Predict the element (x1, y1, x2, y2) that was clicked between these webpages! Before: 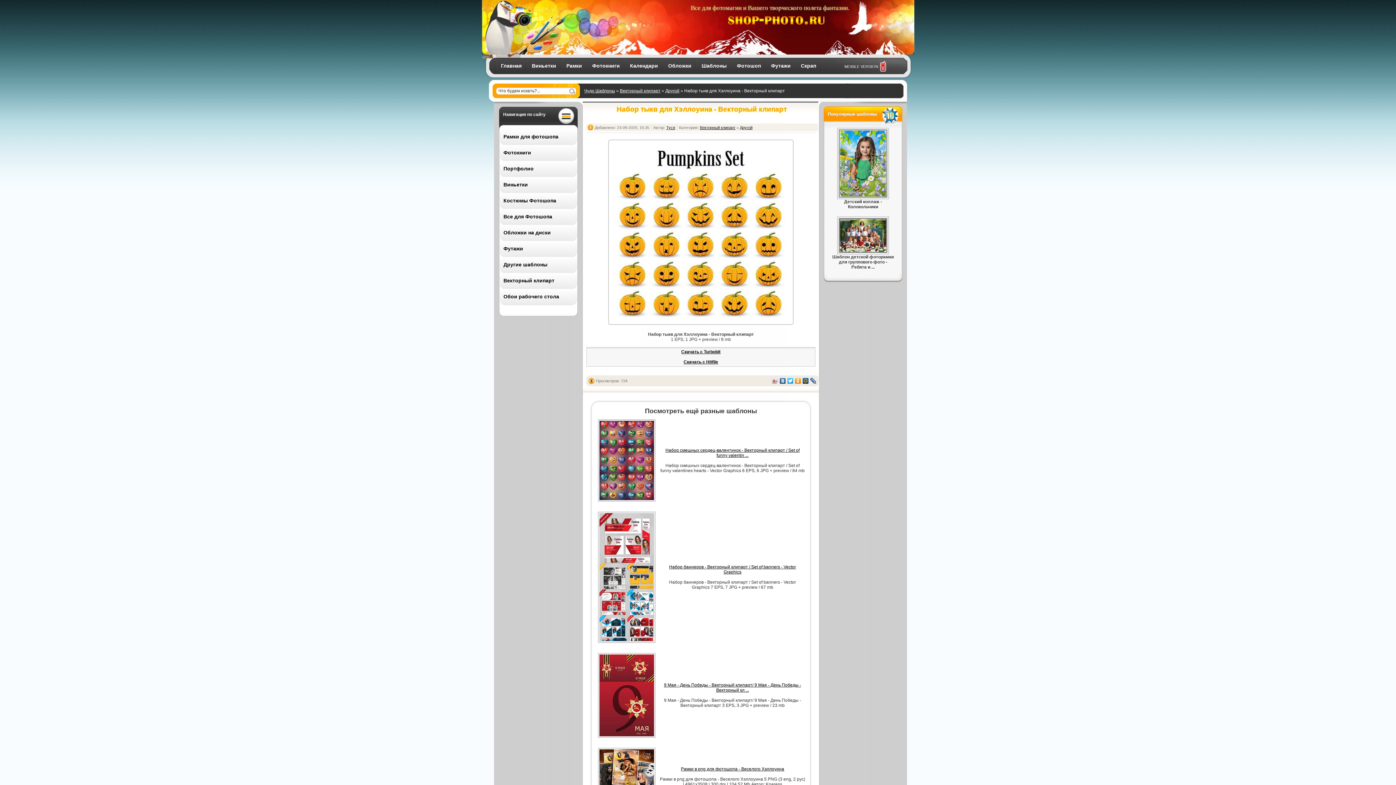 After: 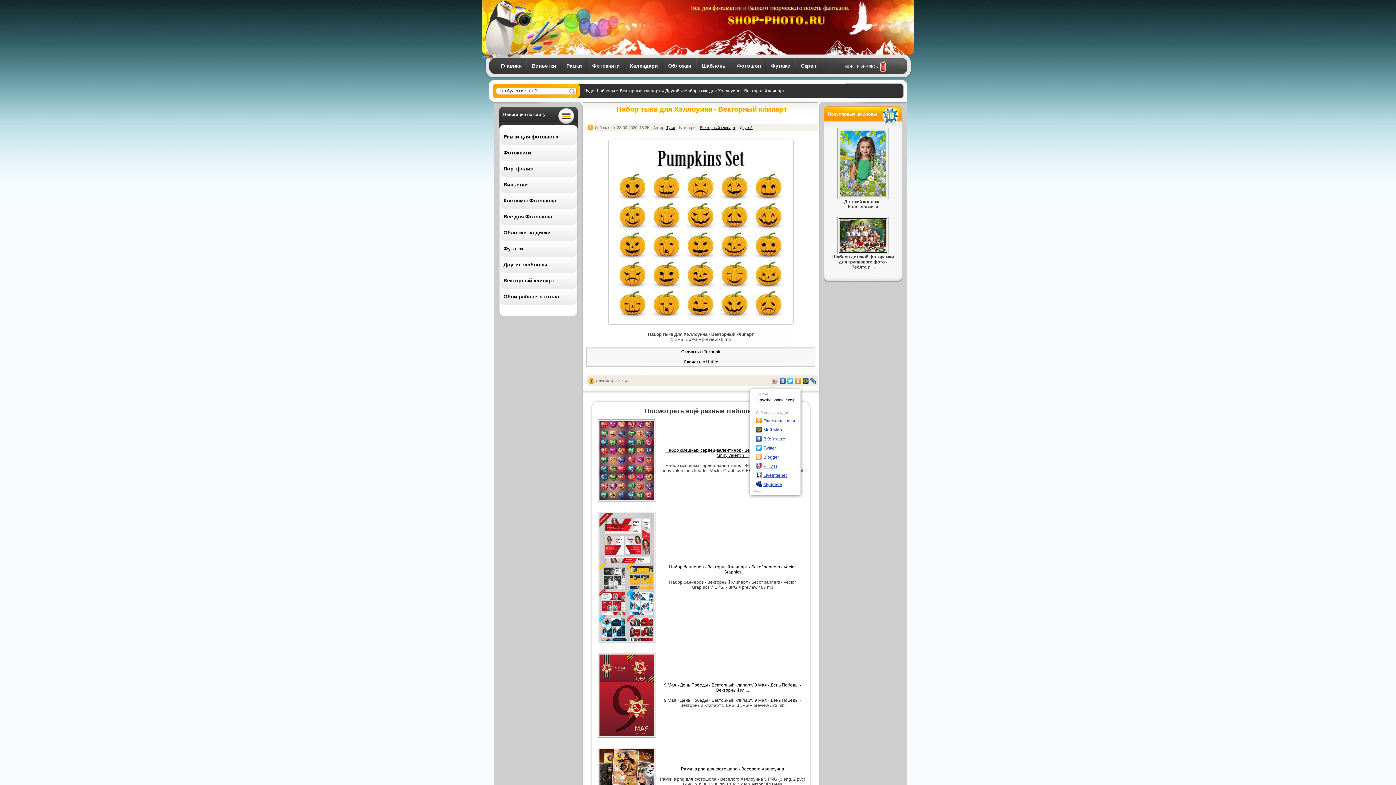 Action: bbox: (771, 376, 779, 385)